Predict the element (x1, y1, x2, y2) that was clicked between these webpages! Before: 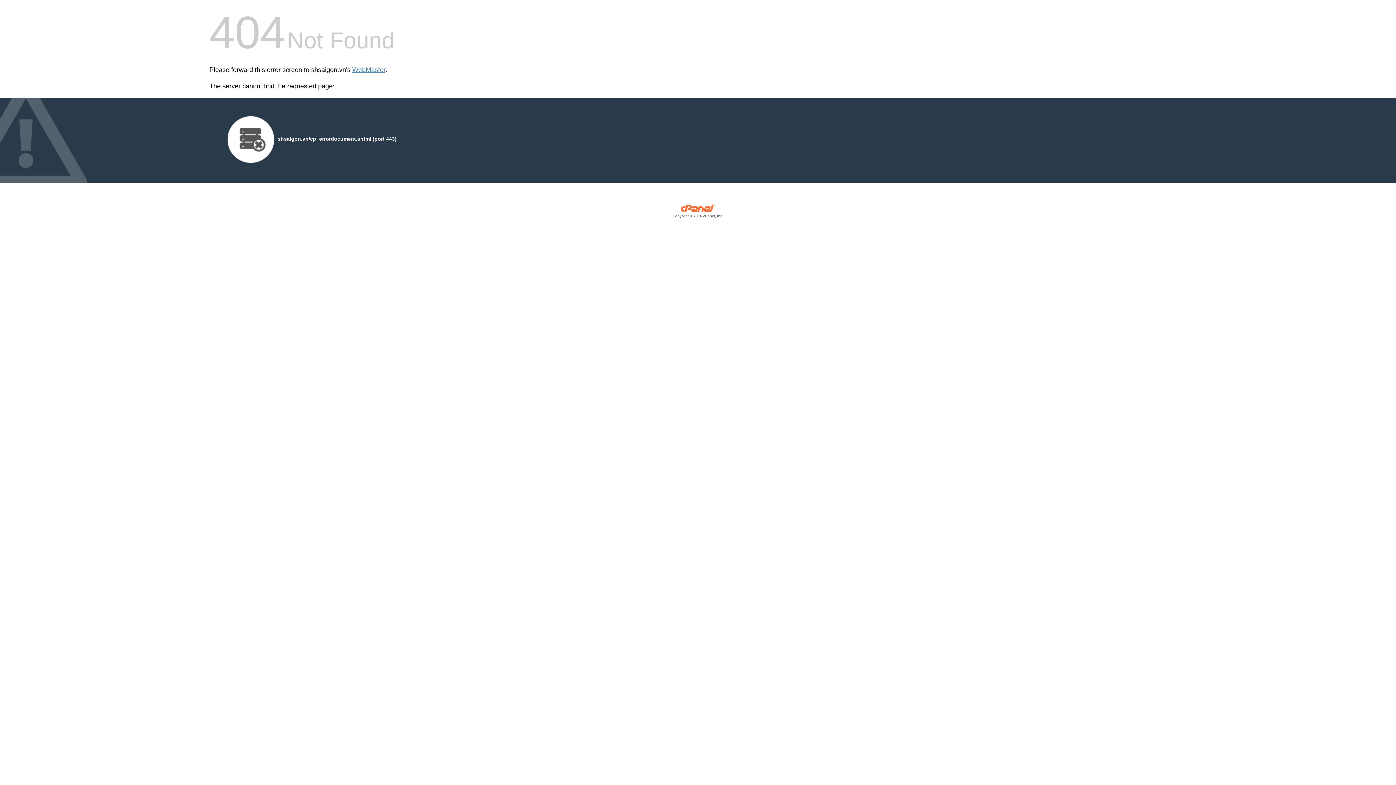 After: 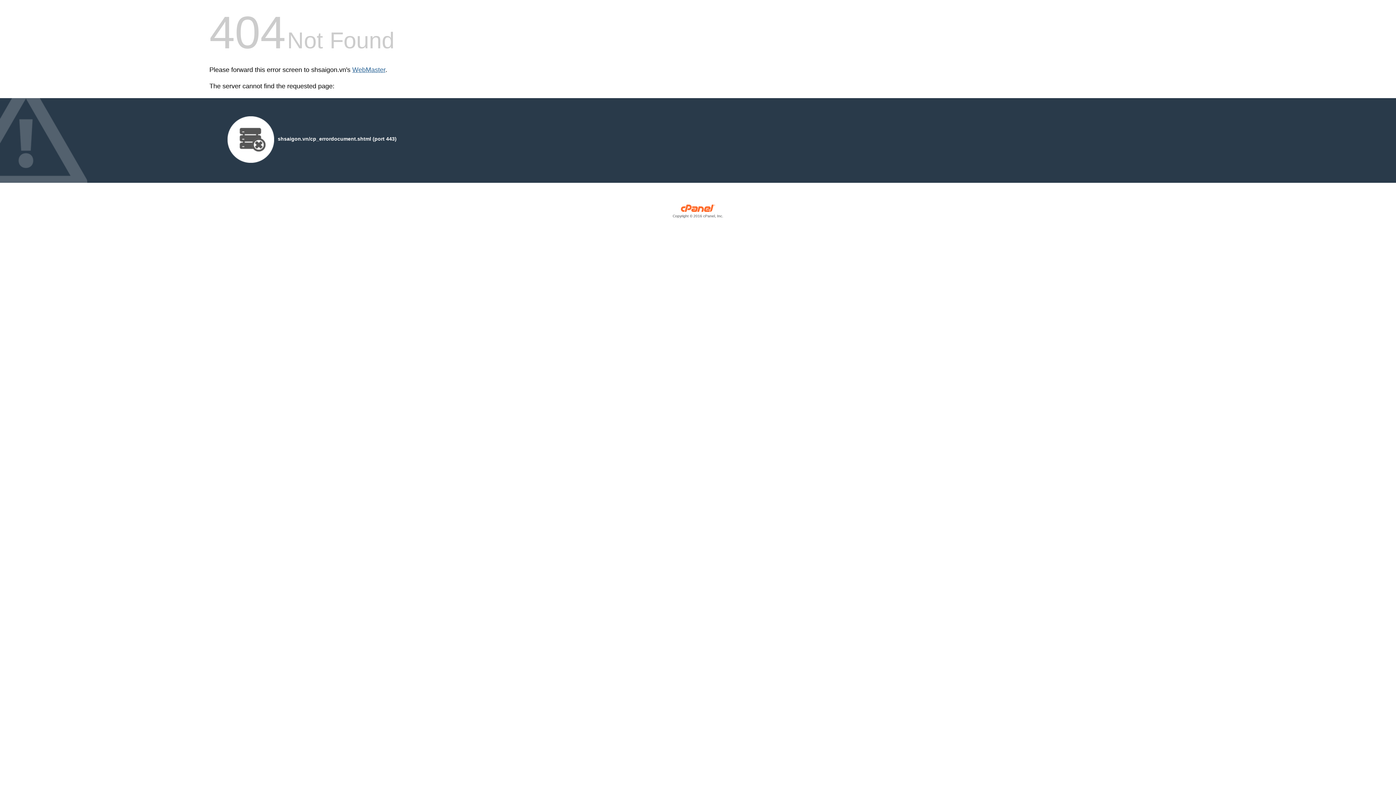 Action: label: WebMaster bbox: (352, 66, 385, 73)